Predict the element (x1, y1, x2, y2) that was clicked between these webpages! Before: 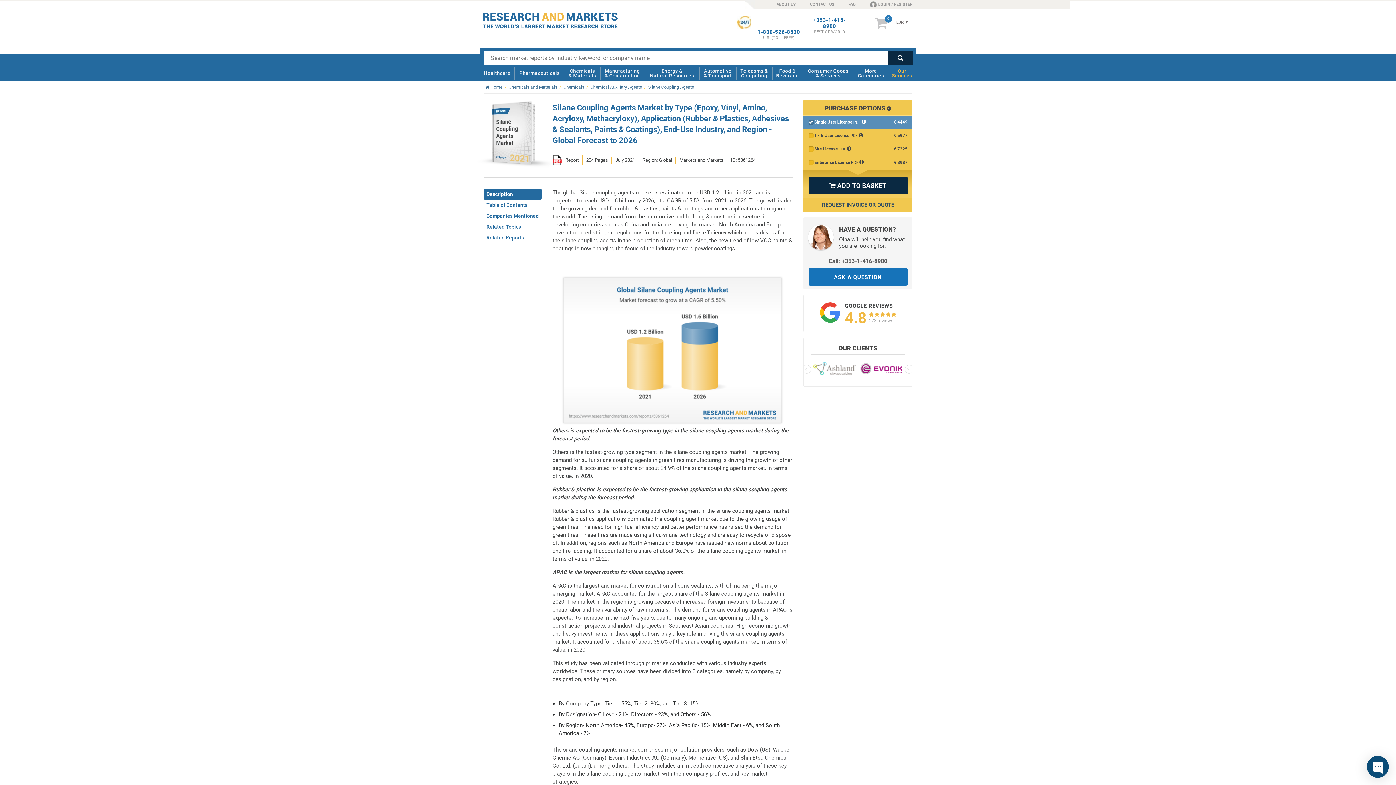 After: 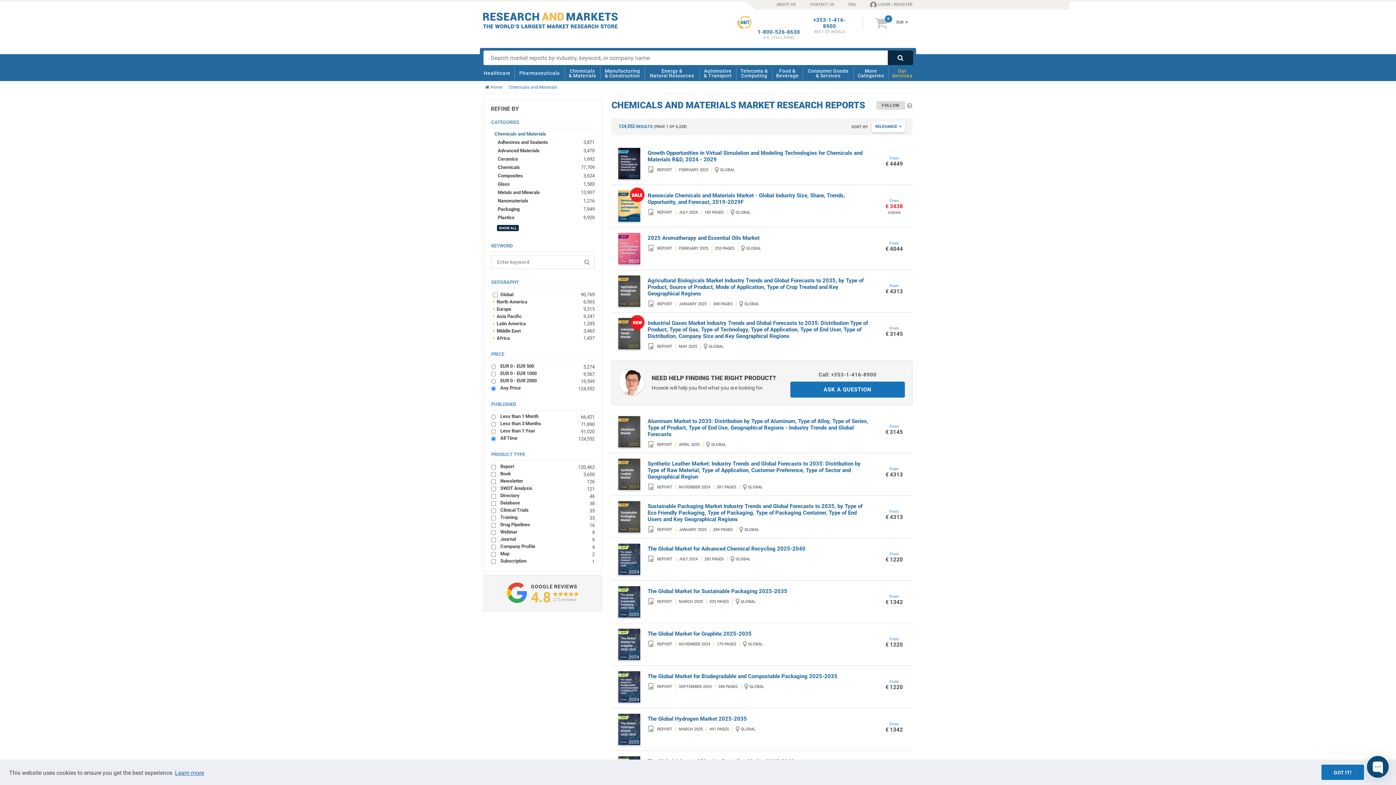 Action: bbox: (566, 65, 598, 81) label: Chemicals
& Materials